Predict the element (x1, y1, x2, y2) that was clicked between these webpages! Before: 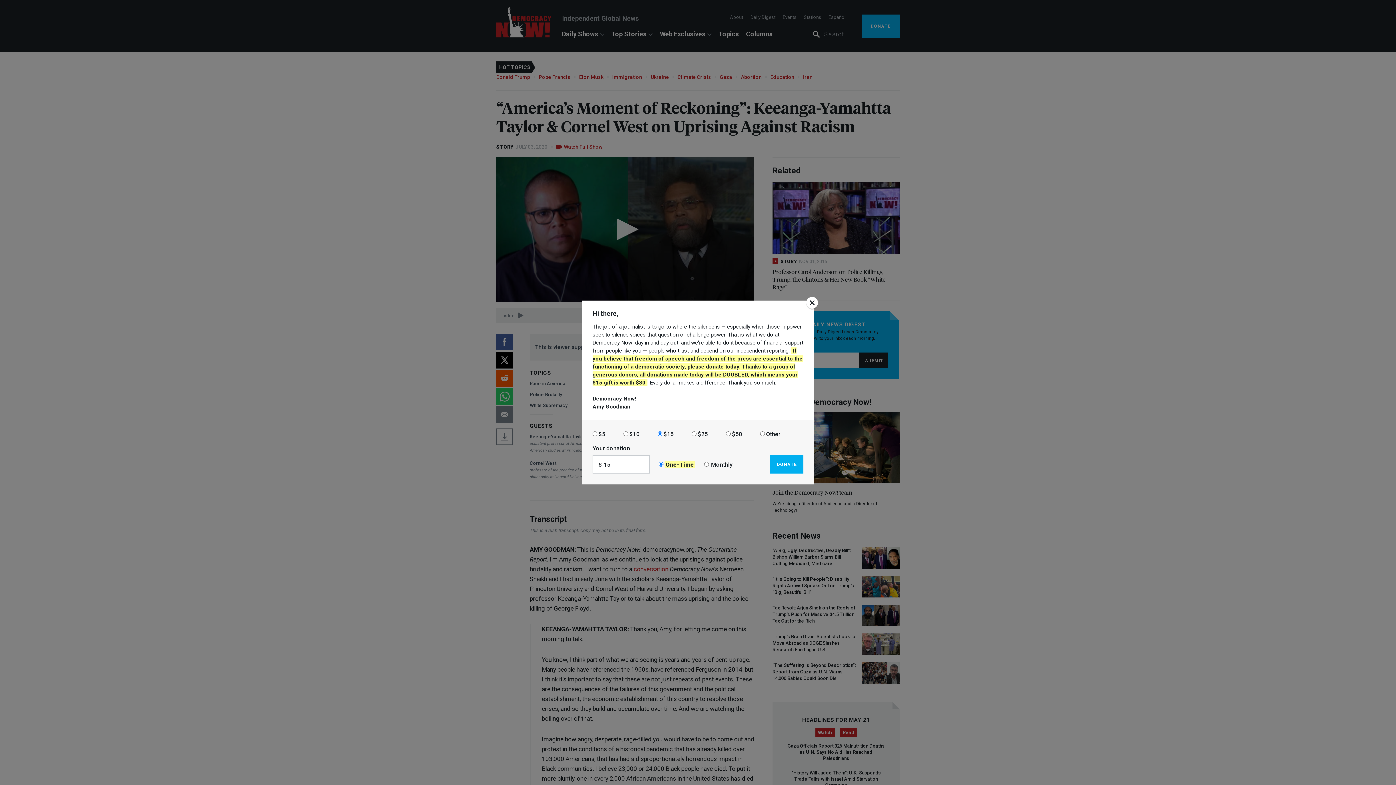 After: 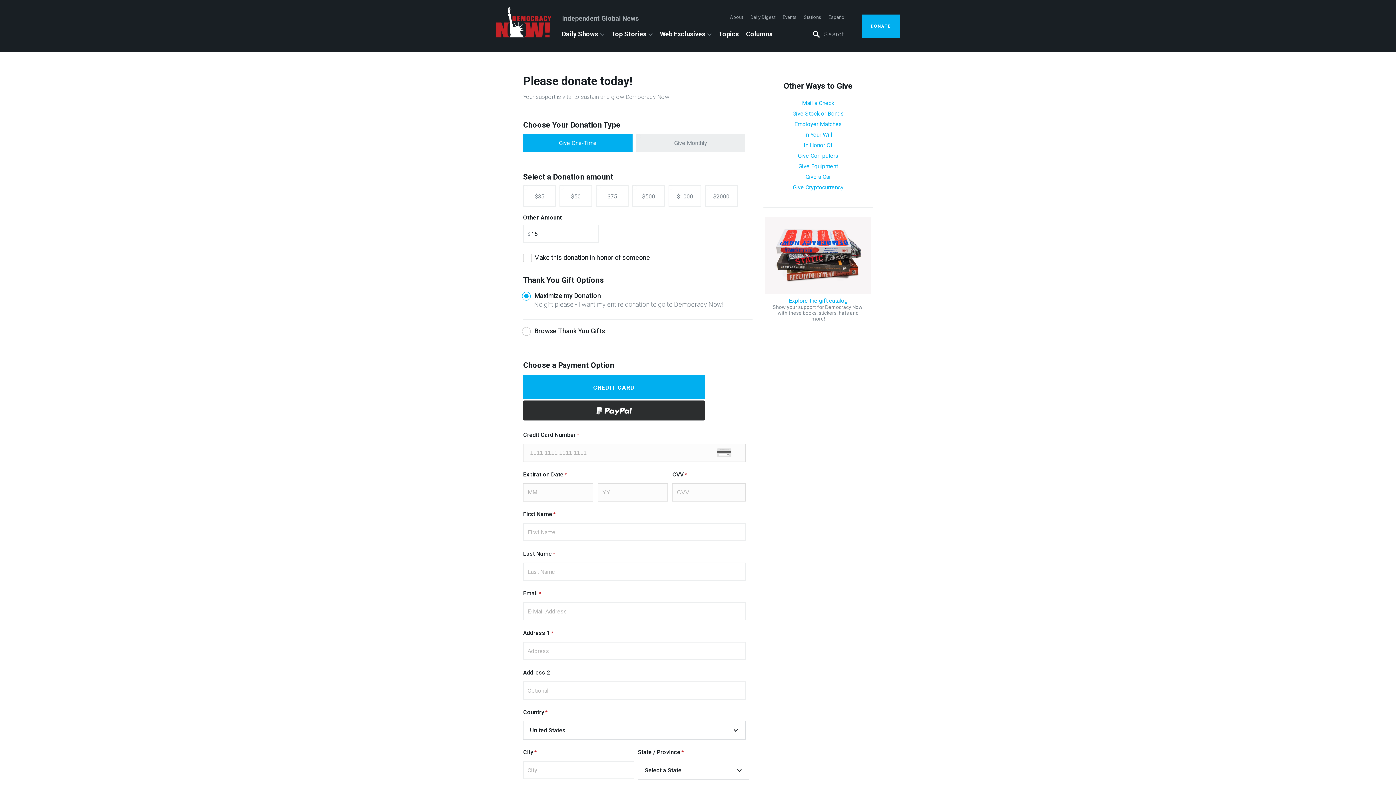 Action: bbox: (770, 455, 803, 473) label: DONATE